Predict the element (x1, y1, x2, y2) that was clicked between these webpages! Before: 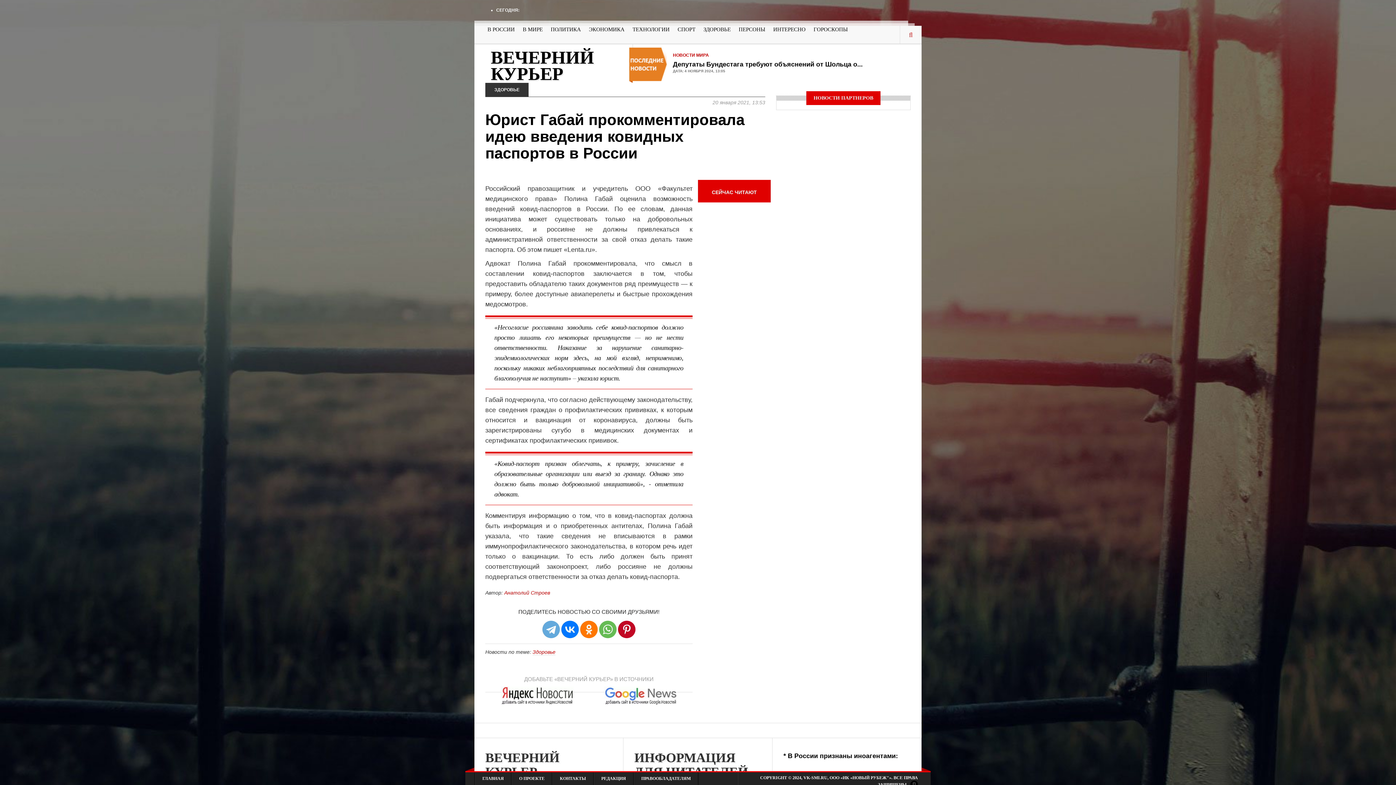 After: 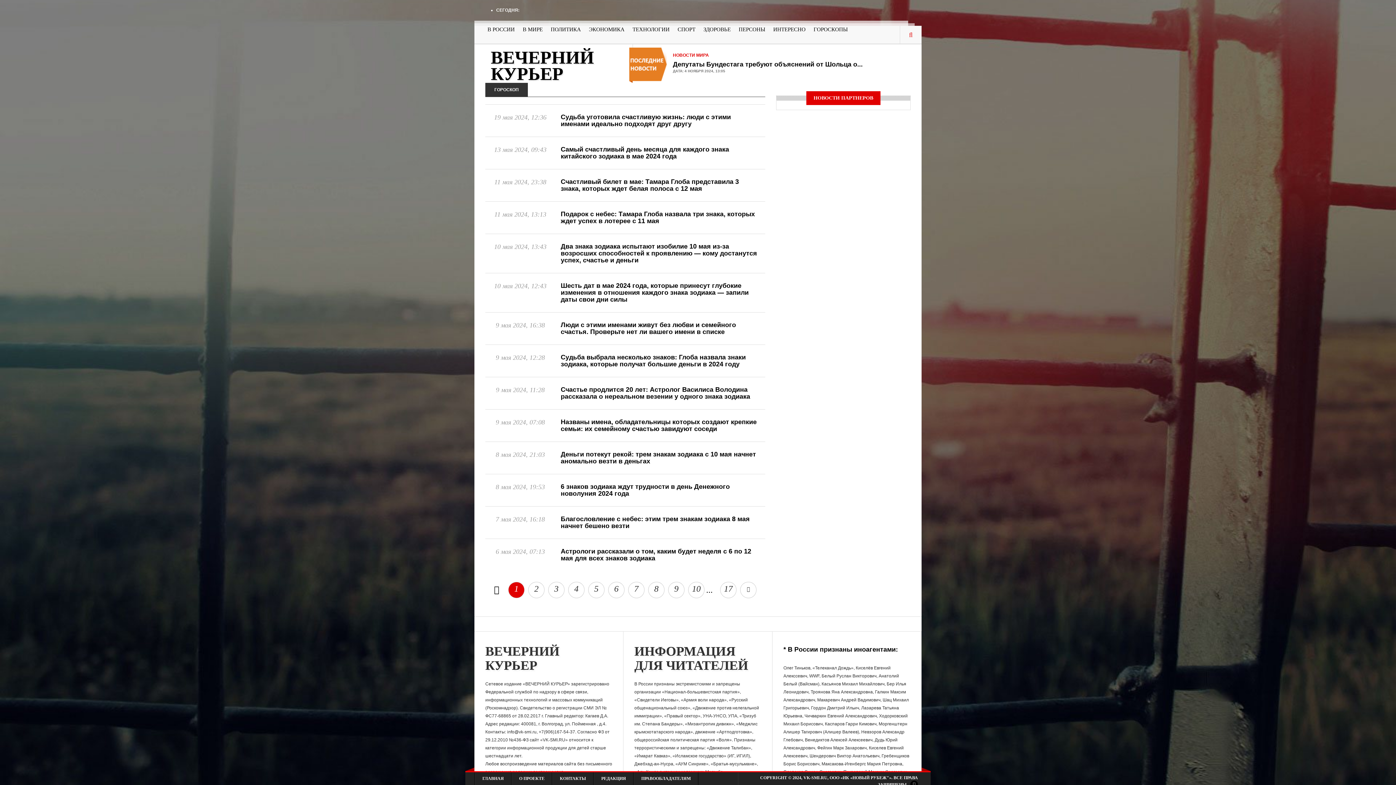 Action: bbox: (809, 25, 852, 33) label: ГОРОСКОПЫ